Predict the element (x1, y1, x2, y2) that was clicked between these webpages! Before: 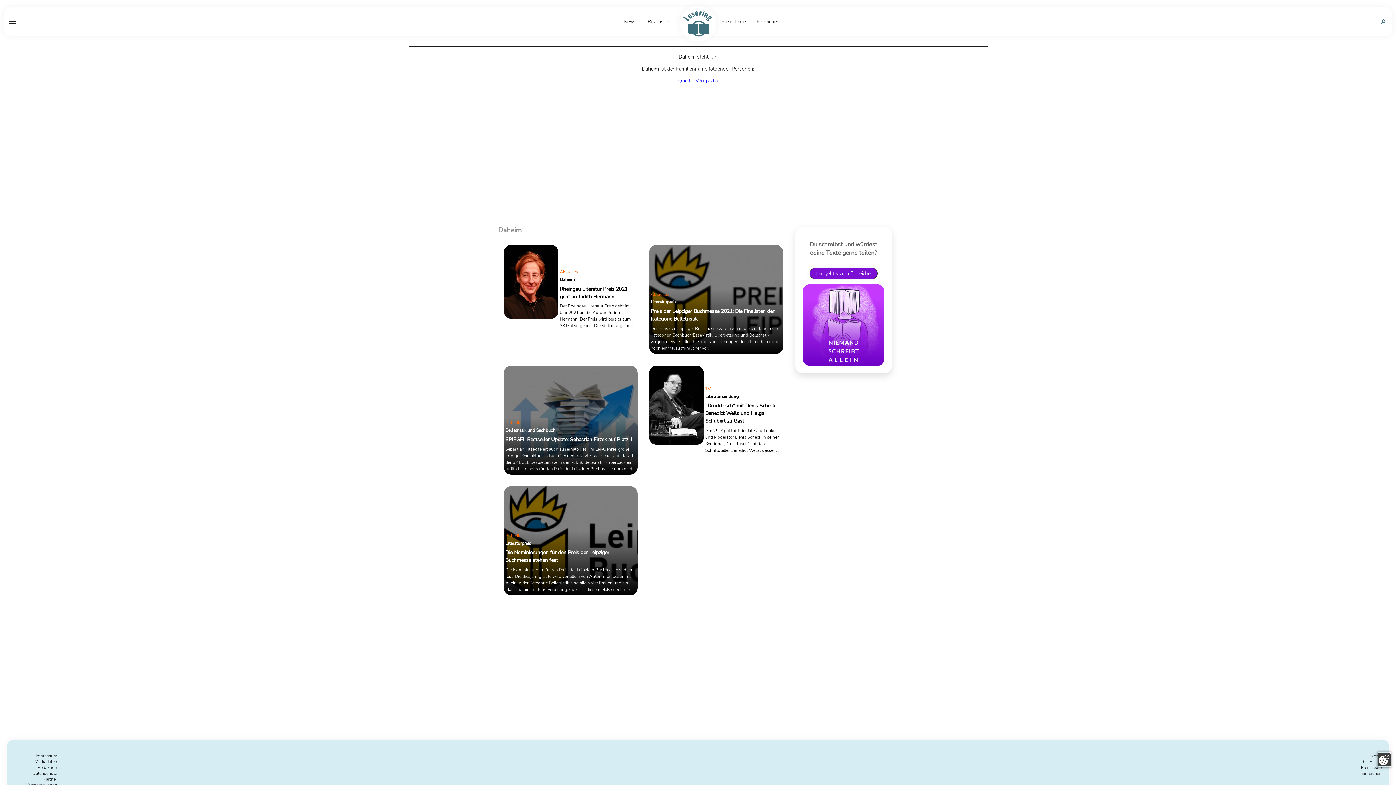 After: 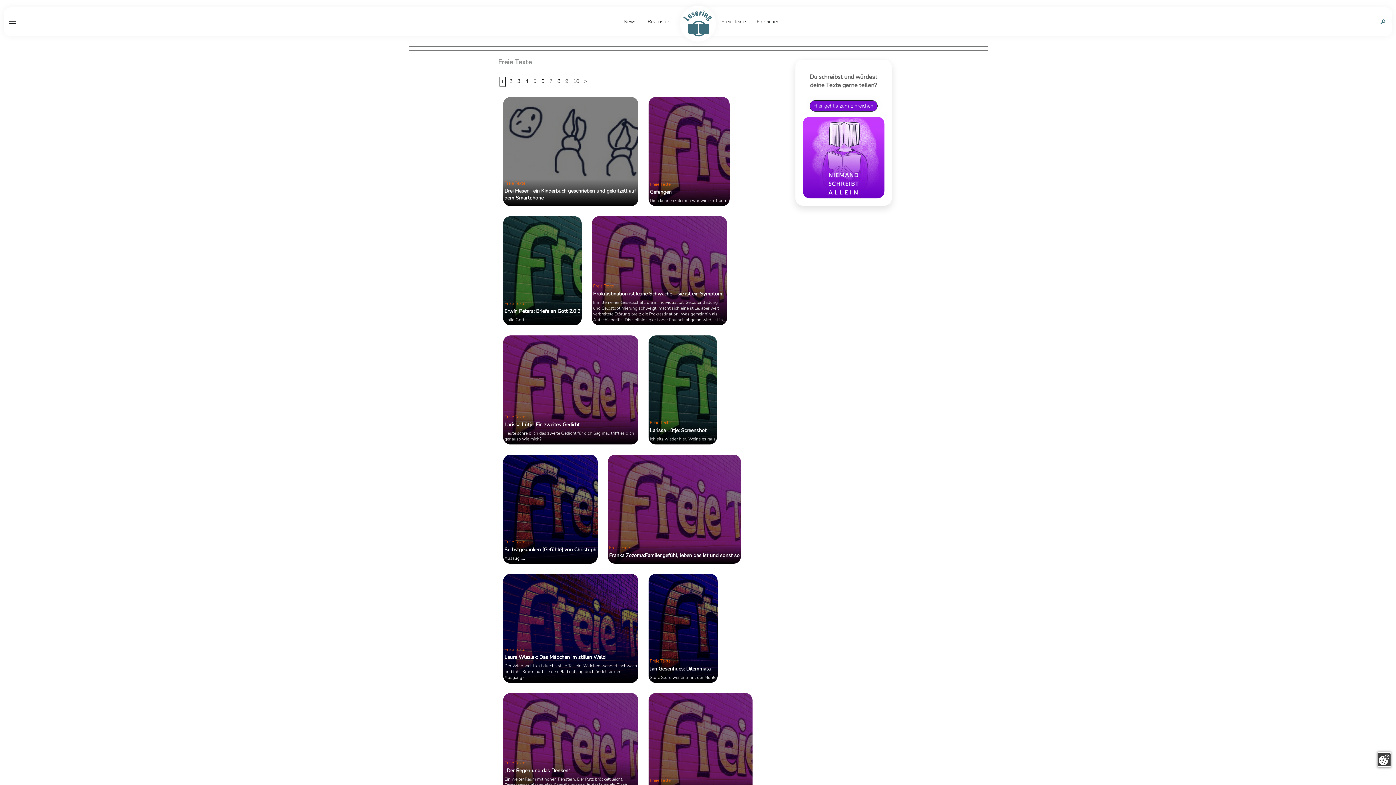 Action: bbox: (719, 7, 747, 36) label: Freie Texte